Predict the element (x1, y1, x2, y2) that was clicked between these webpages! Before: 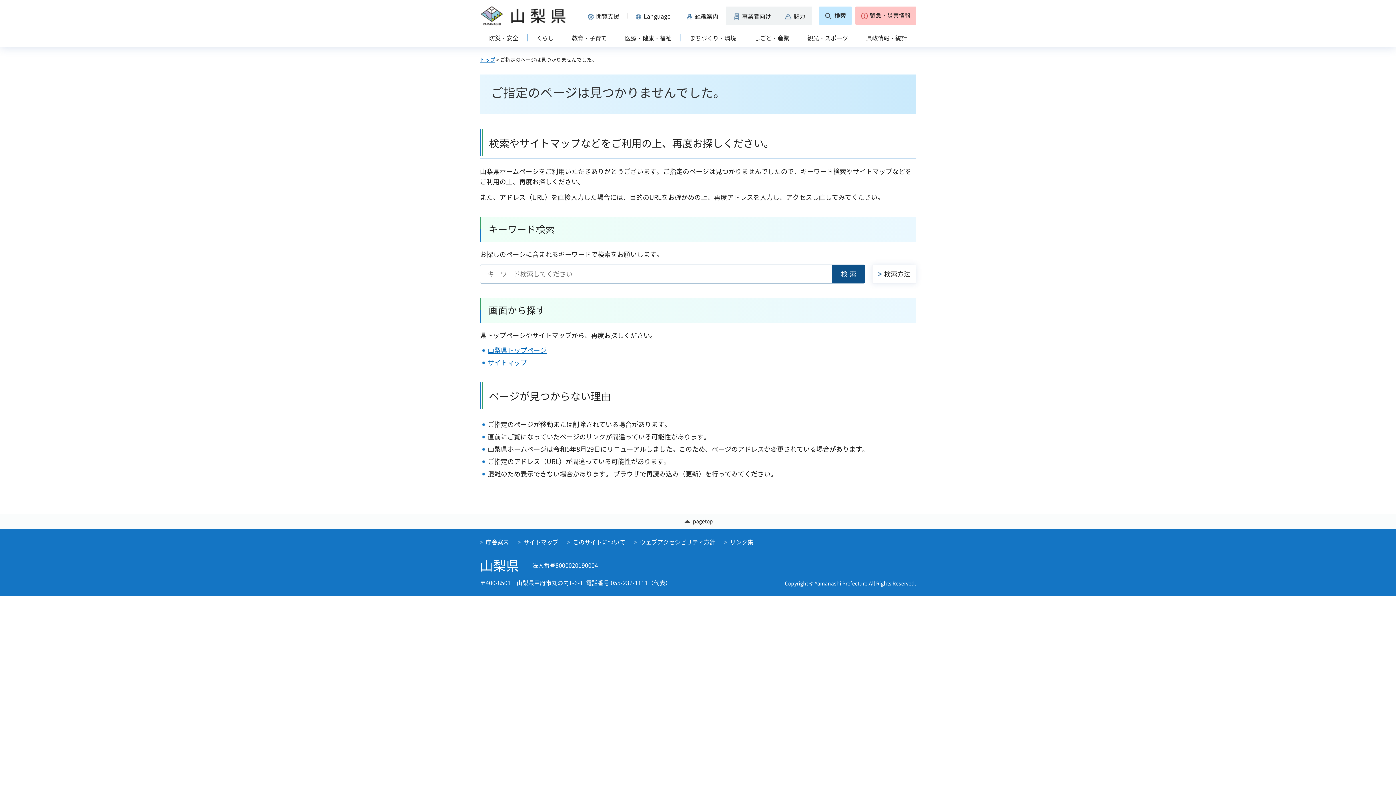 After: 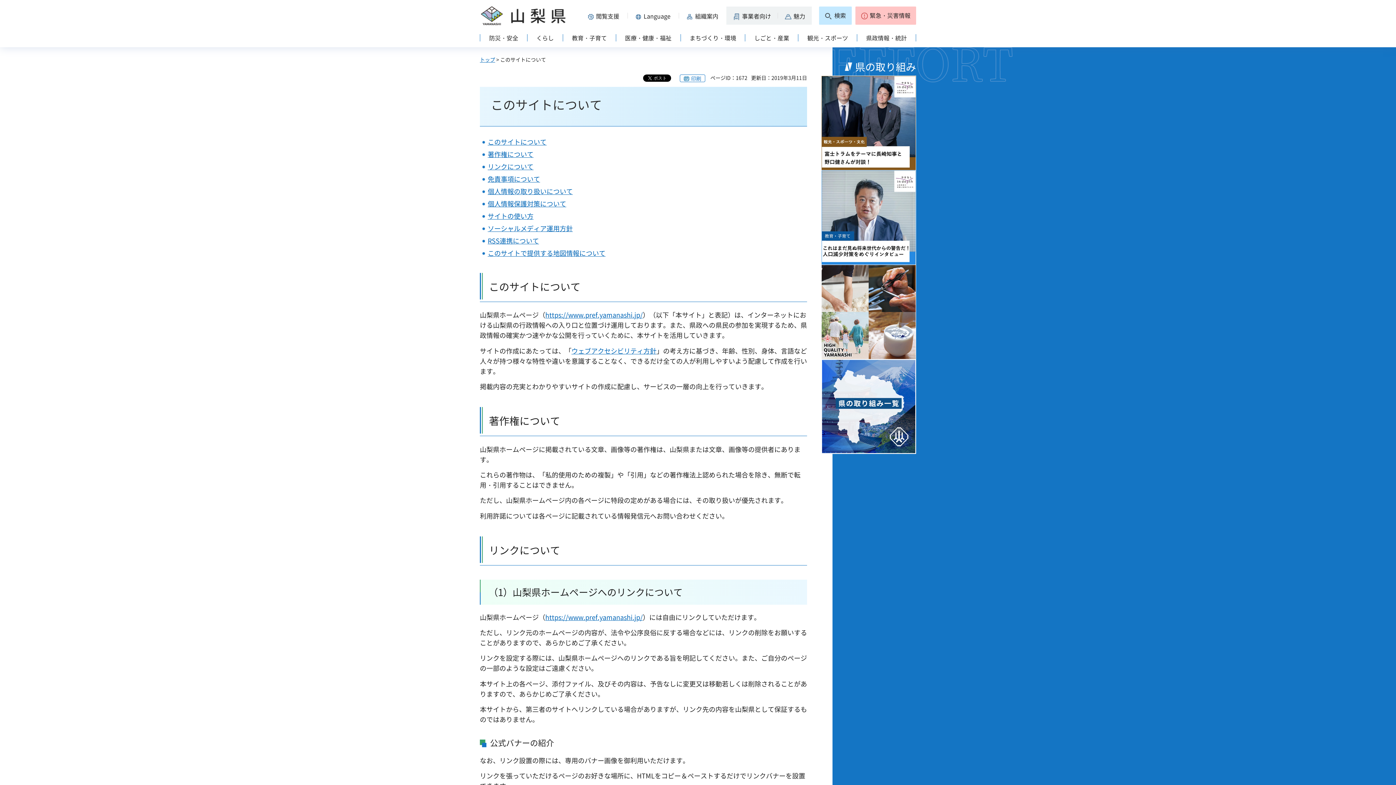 Action: label: このサイトについて bbox: (567, 537, 625, 546)